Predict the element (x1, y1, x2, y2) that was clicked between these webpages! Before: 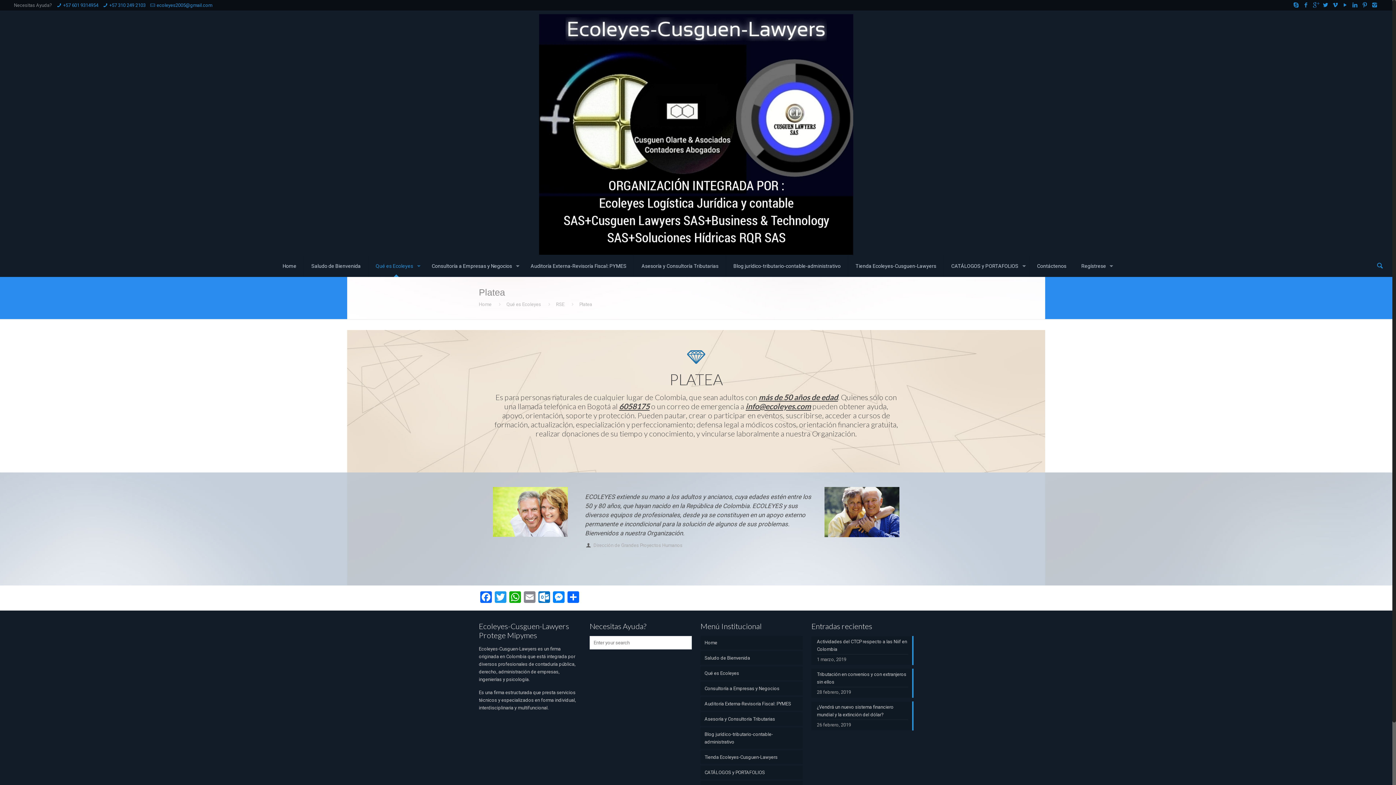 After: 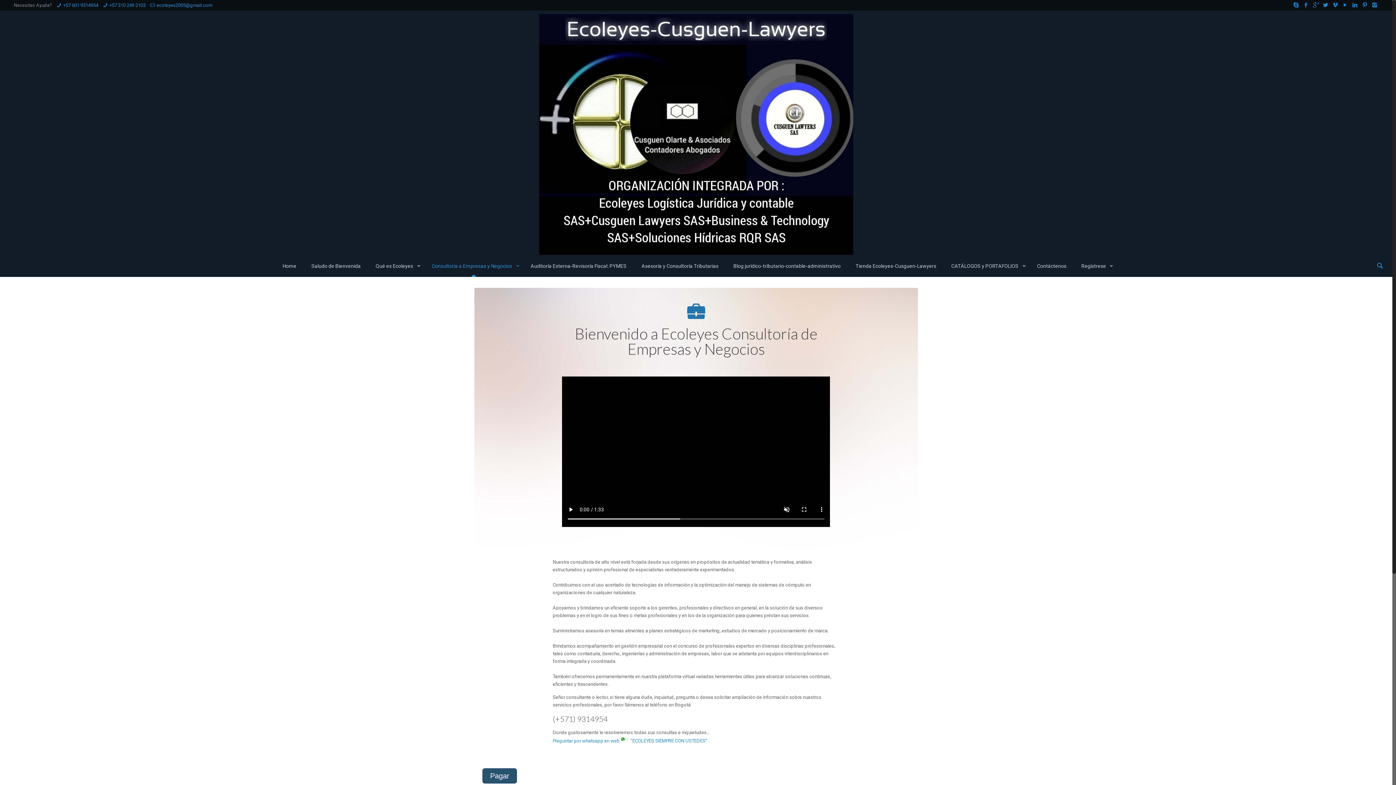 Action: bbox: (424, 255, 523, 277) label: Consultoría a Empresas y Negocios